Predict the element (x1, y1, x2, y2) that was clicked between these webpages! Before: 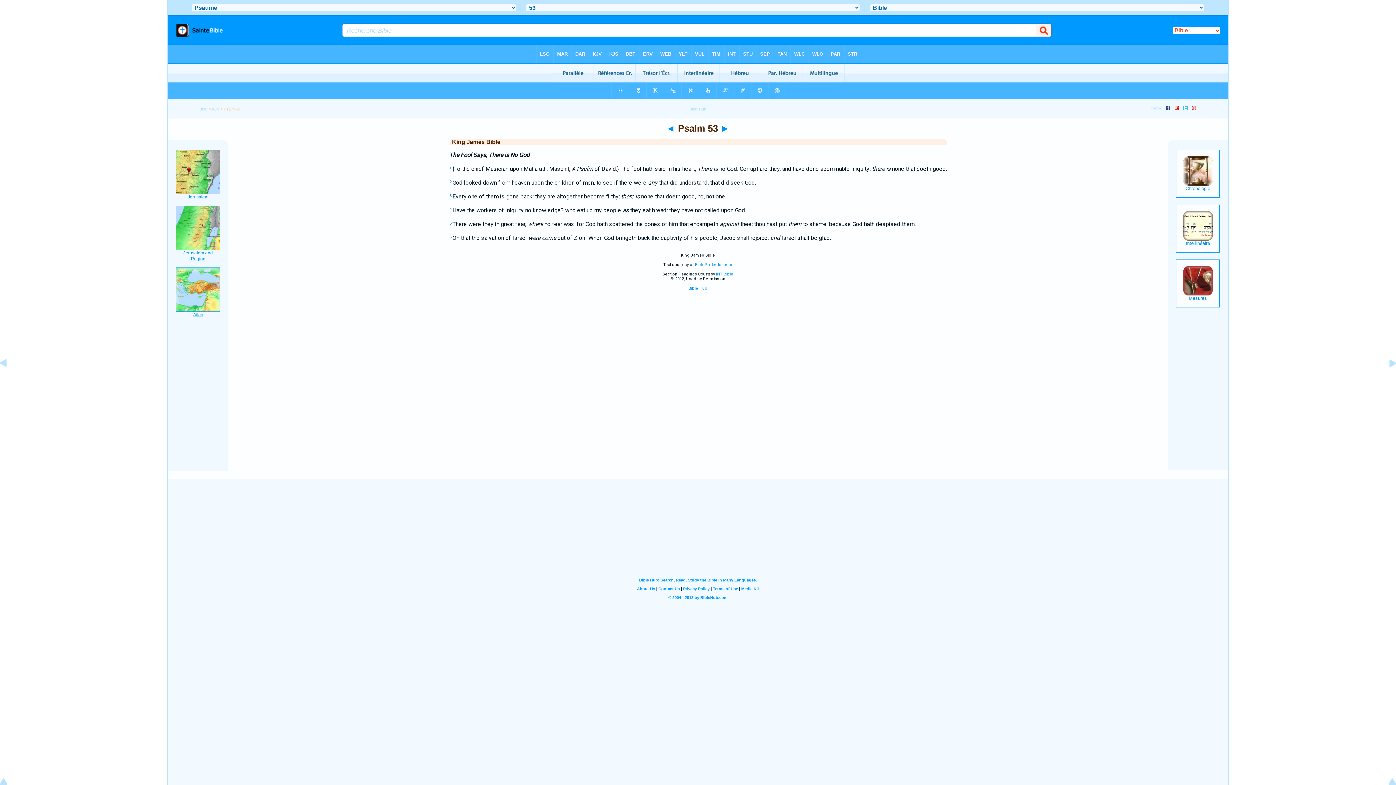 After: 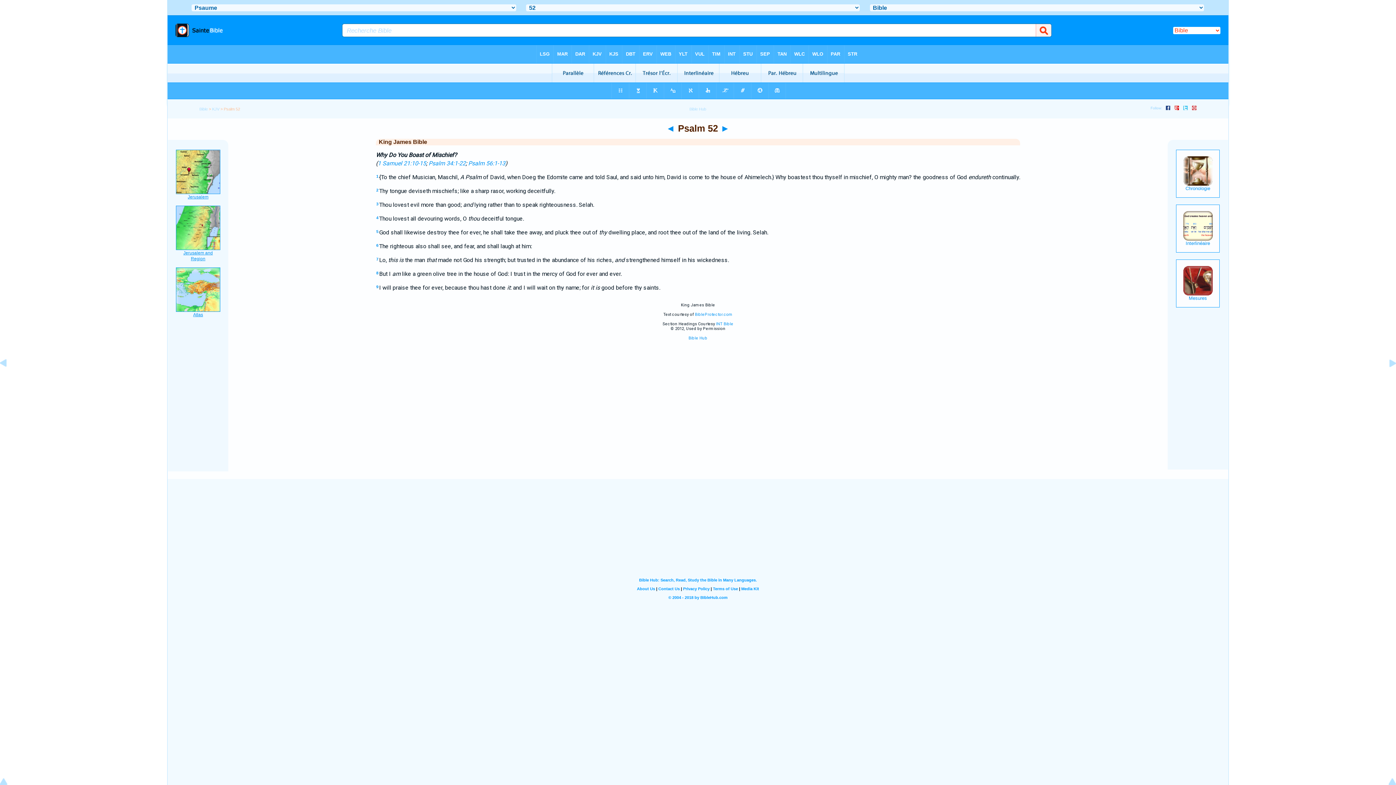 Action: bbox: (0, 376, 18, 383)